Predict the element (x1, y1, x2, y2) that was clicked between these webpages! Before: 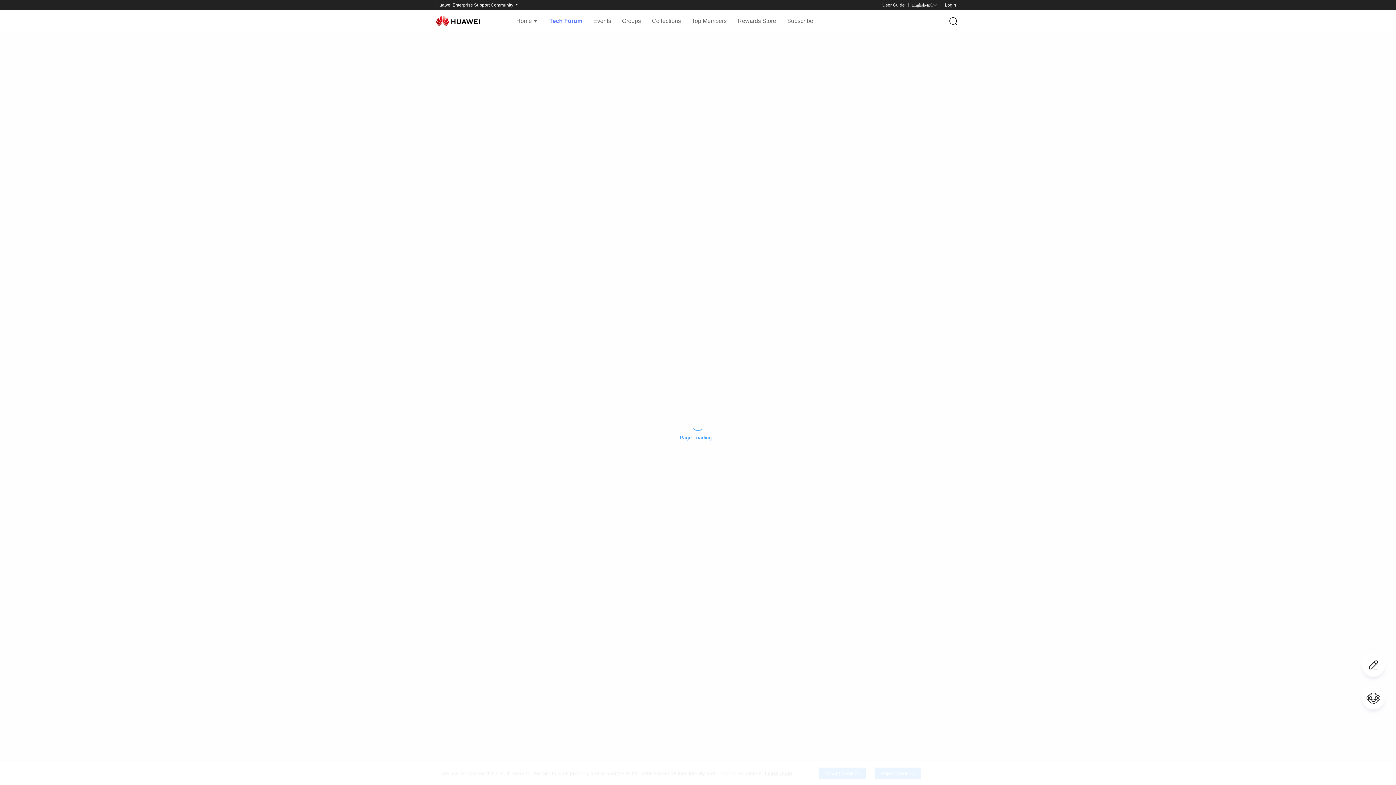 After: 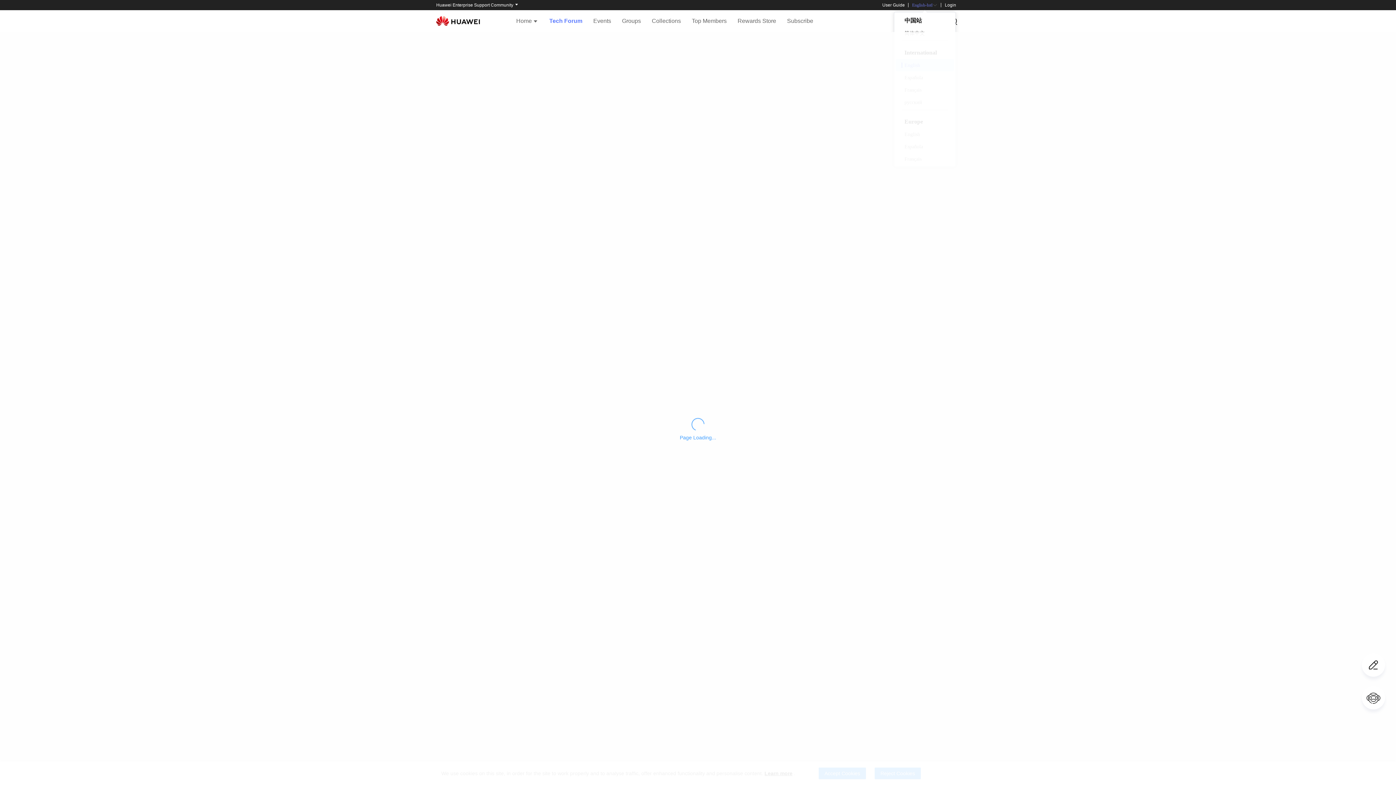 Action: label: English-Intl bbox: (912, 2, 937, 7)